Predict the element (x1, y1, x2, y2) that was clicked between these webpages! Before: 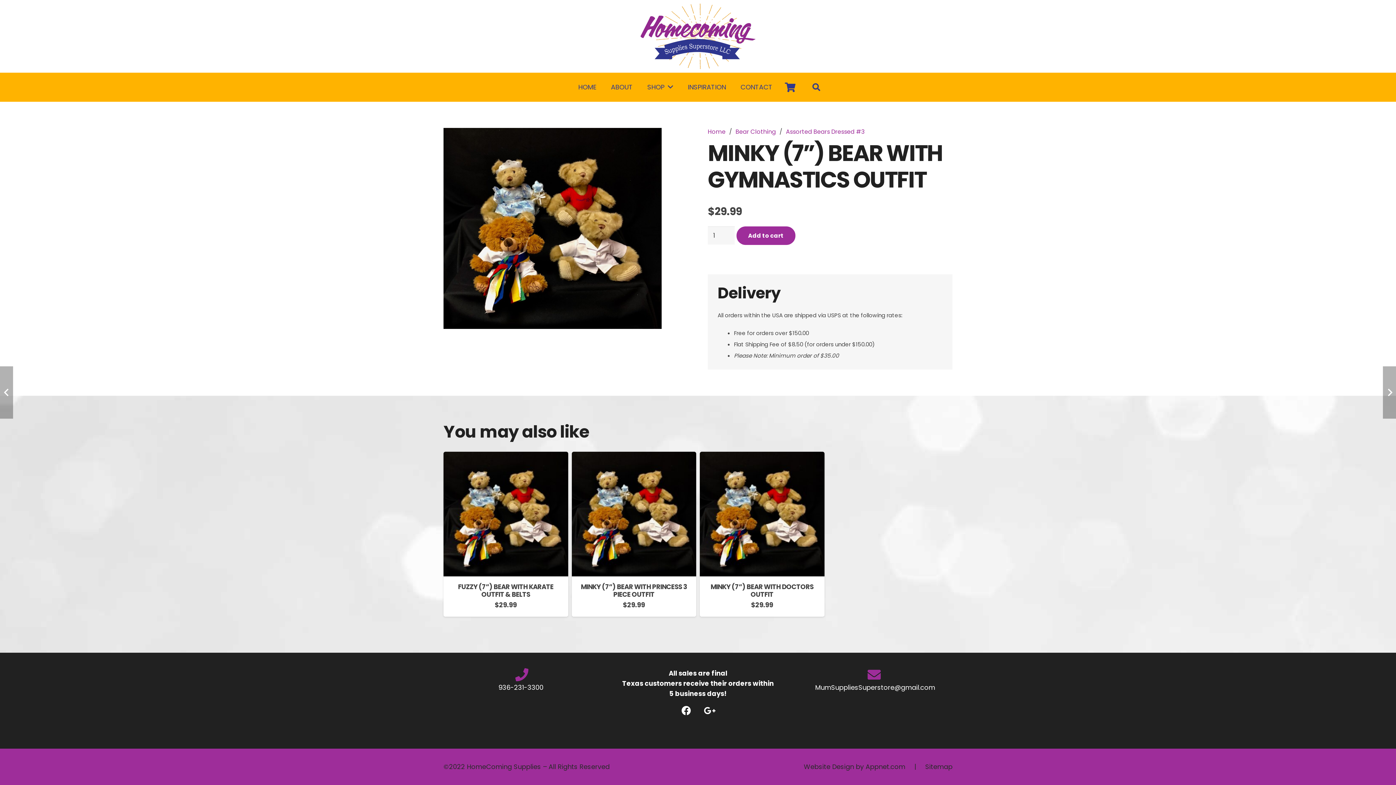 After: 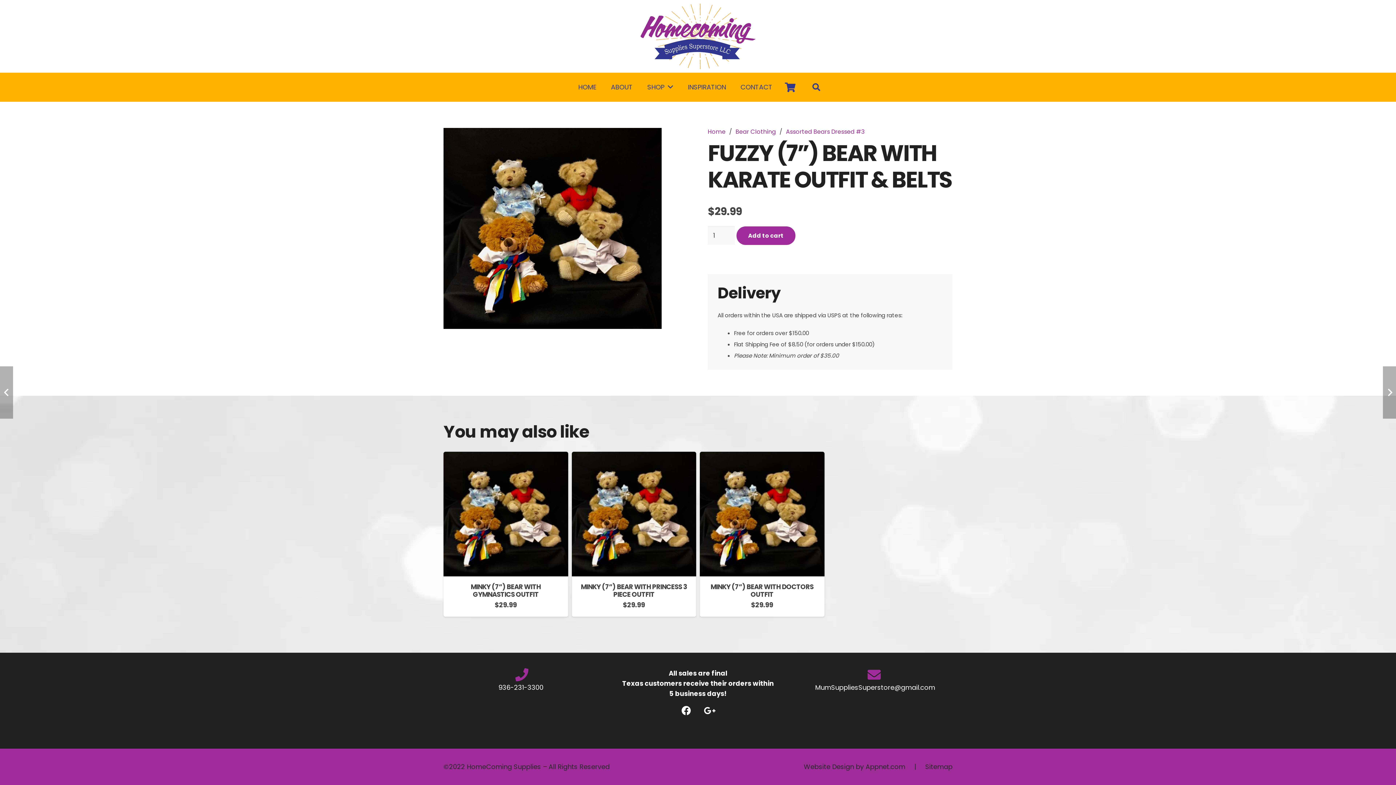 Action: label: FUZZY (7”) BEAR WITH KARATE OUTFIT & BELTS bbox: (458, 582, 553, 599)